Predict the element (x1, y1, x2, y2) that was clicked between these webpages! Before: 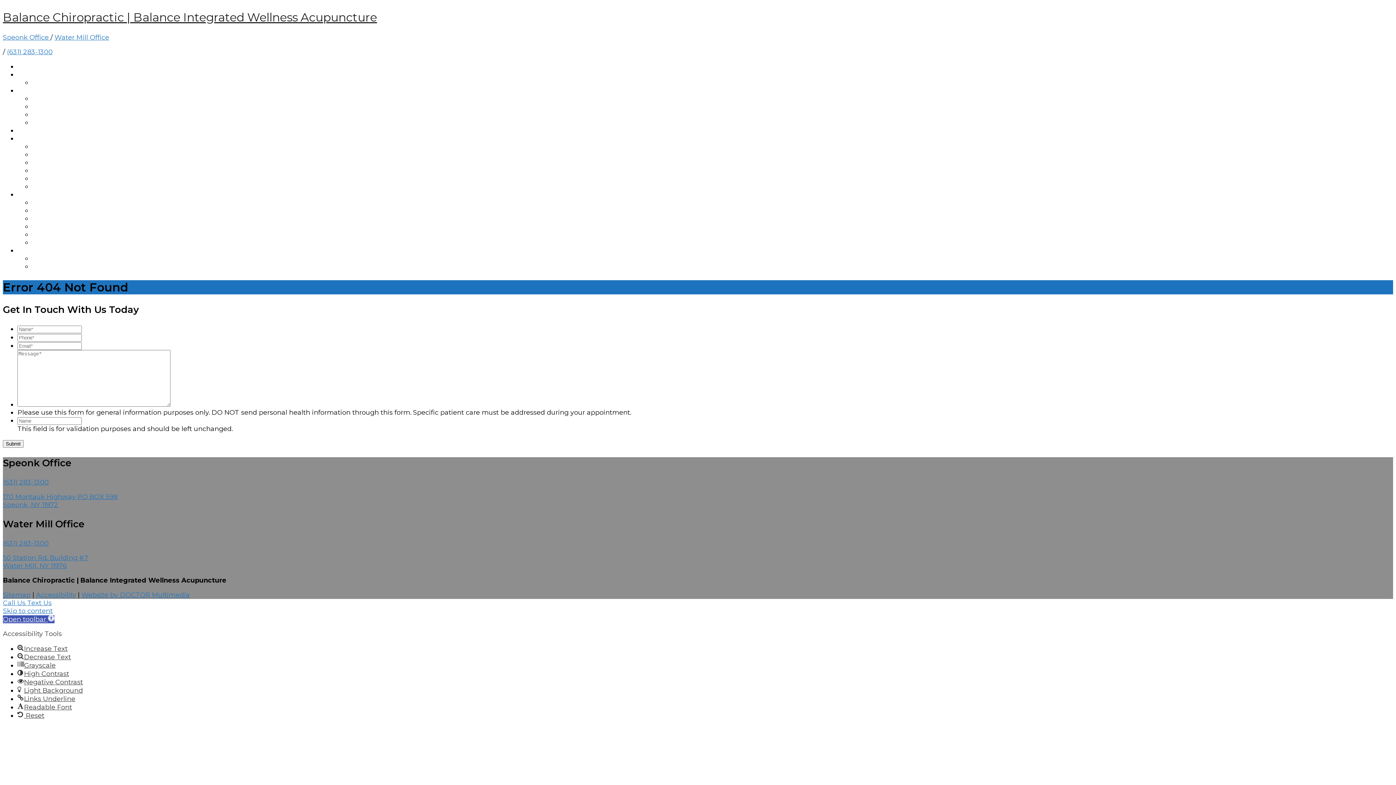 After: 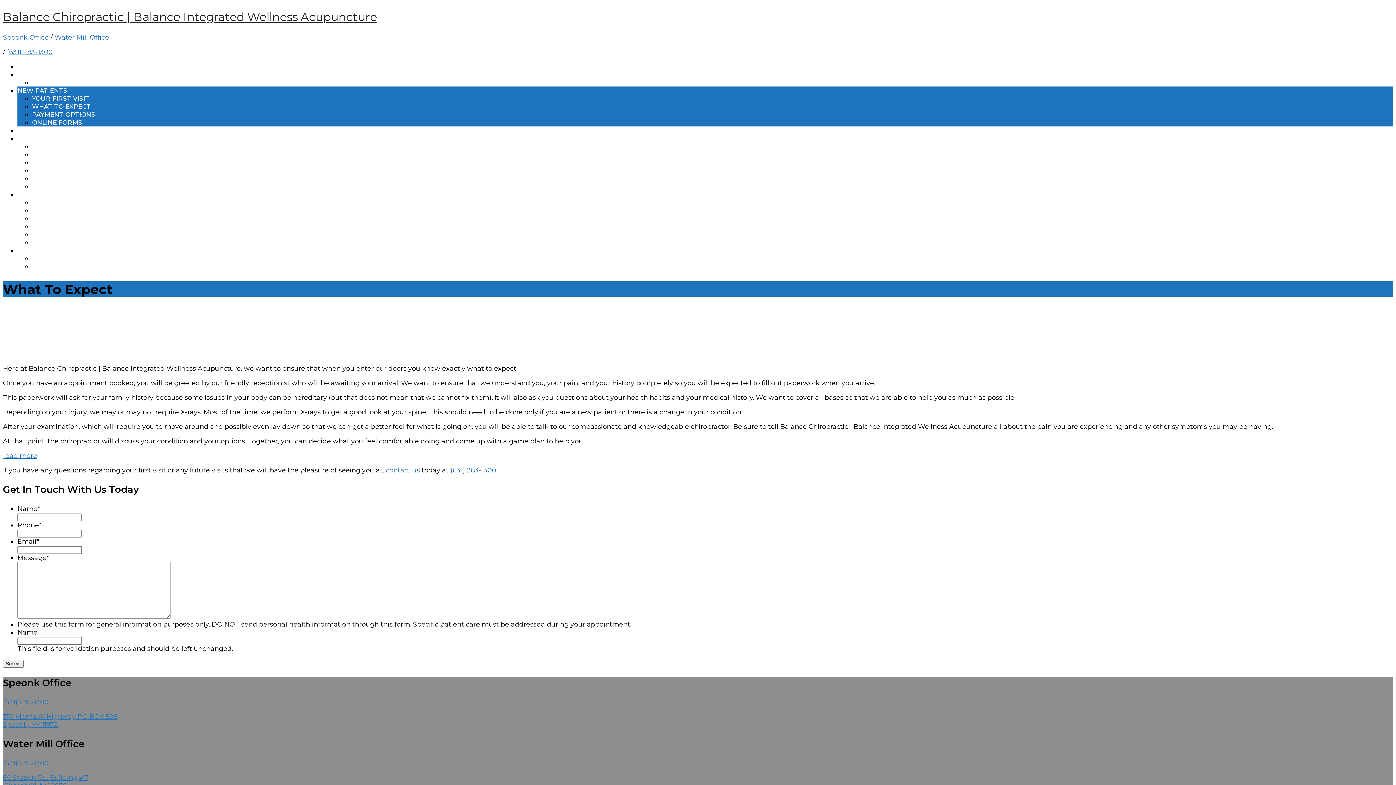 Action: bbox: (32, 102, 90, 110) label: WHAT TO EXPECT